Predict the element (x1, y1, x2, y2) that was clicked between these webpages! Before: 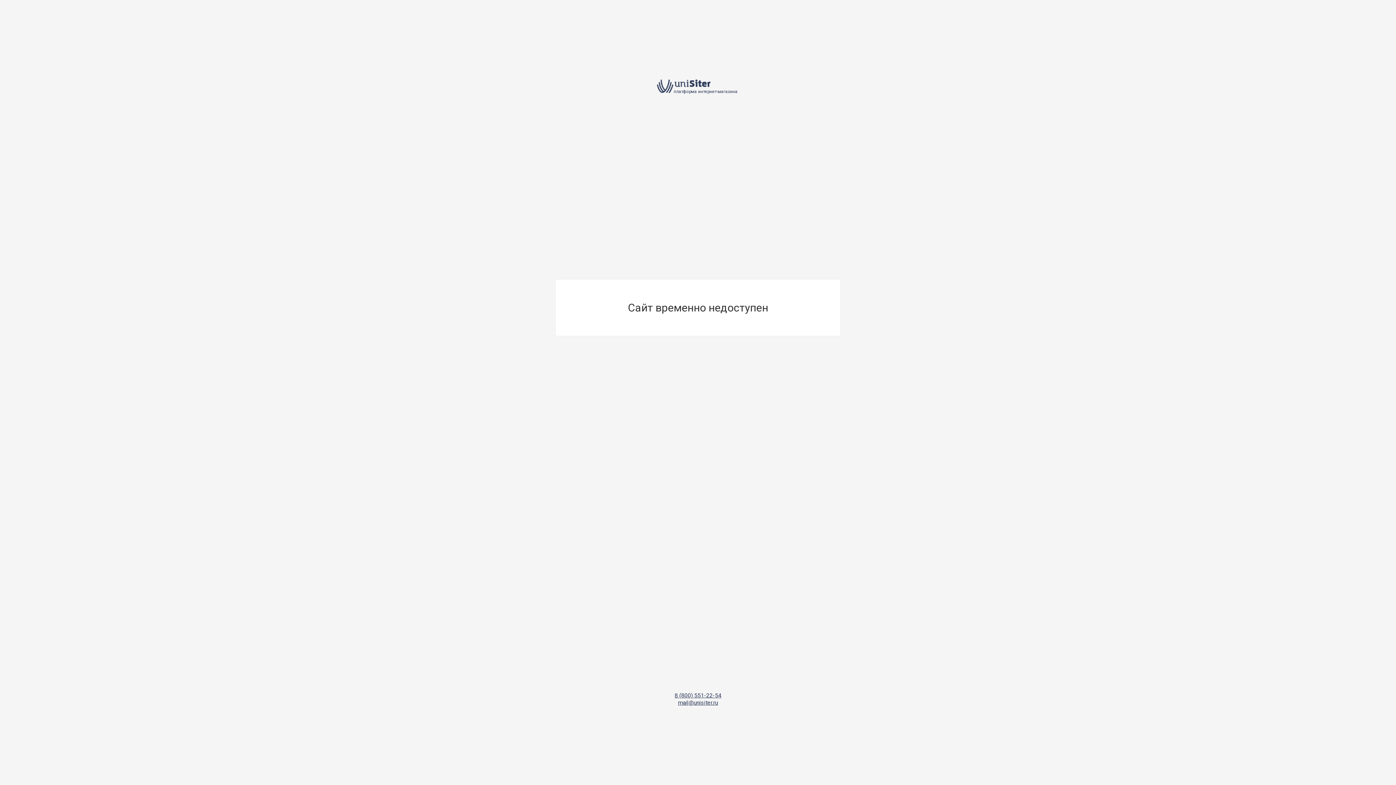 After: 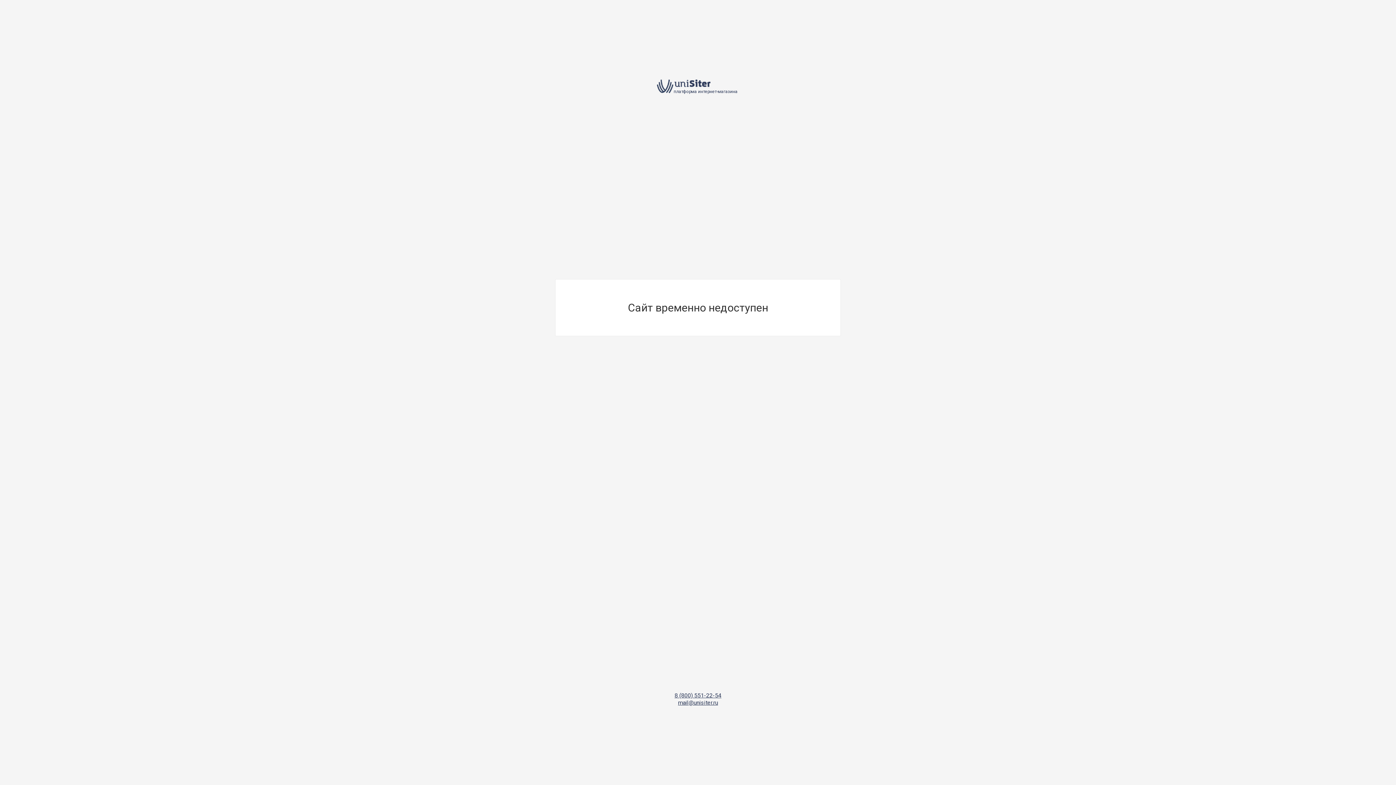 Action: bbox: (657, 78, 739, 93) label: платформа интернет-магазина